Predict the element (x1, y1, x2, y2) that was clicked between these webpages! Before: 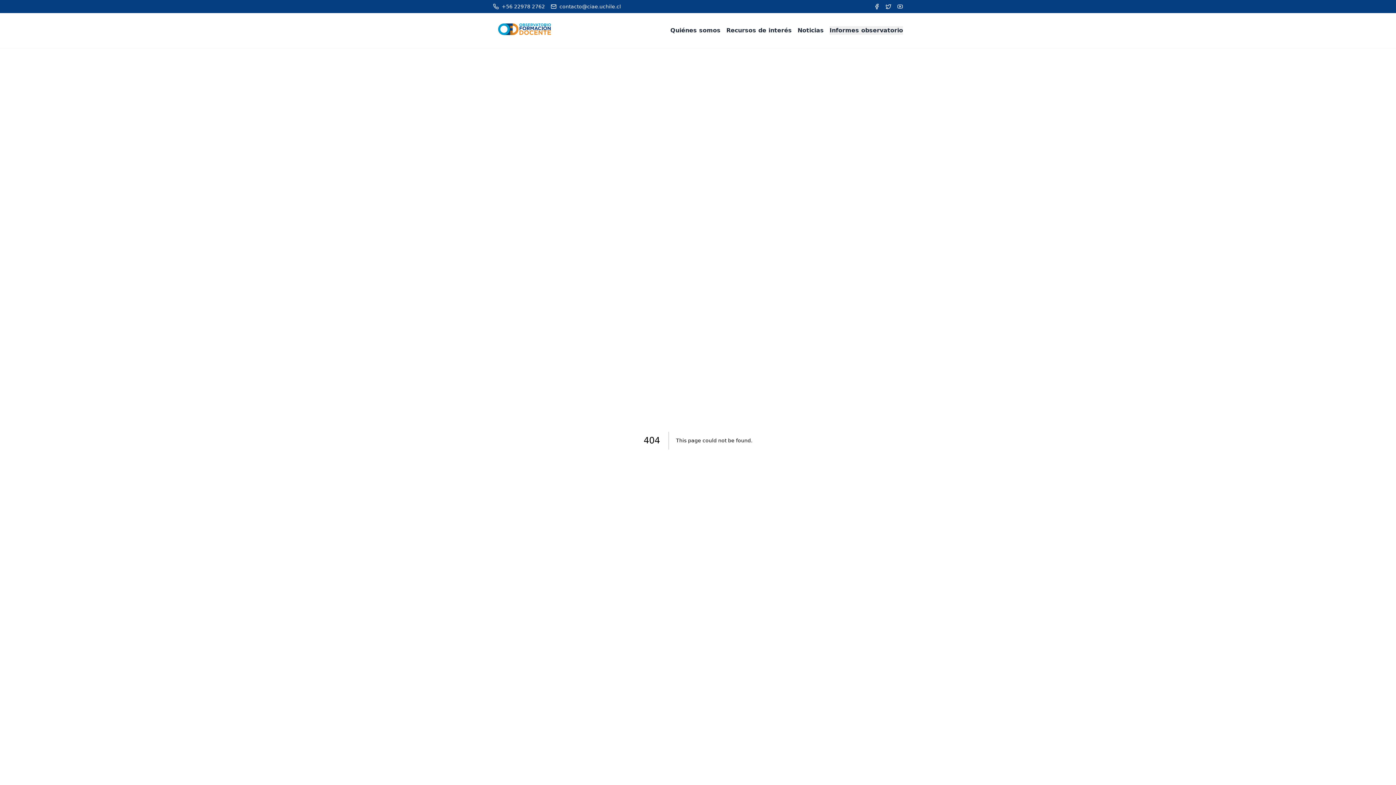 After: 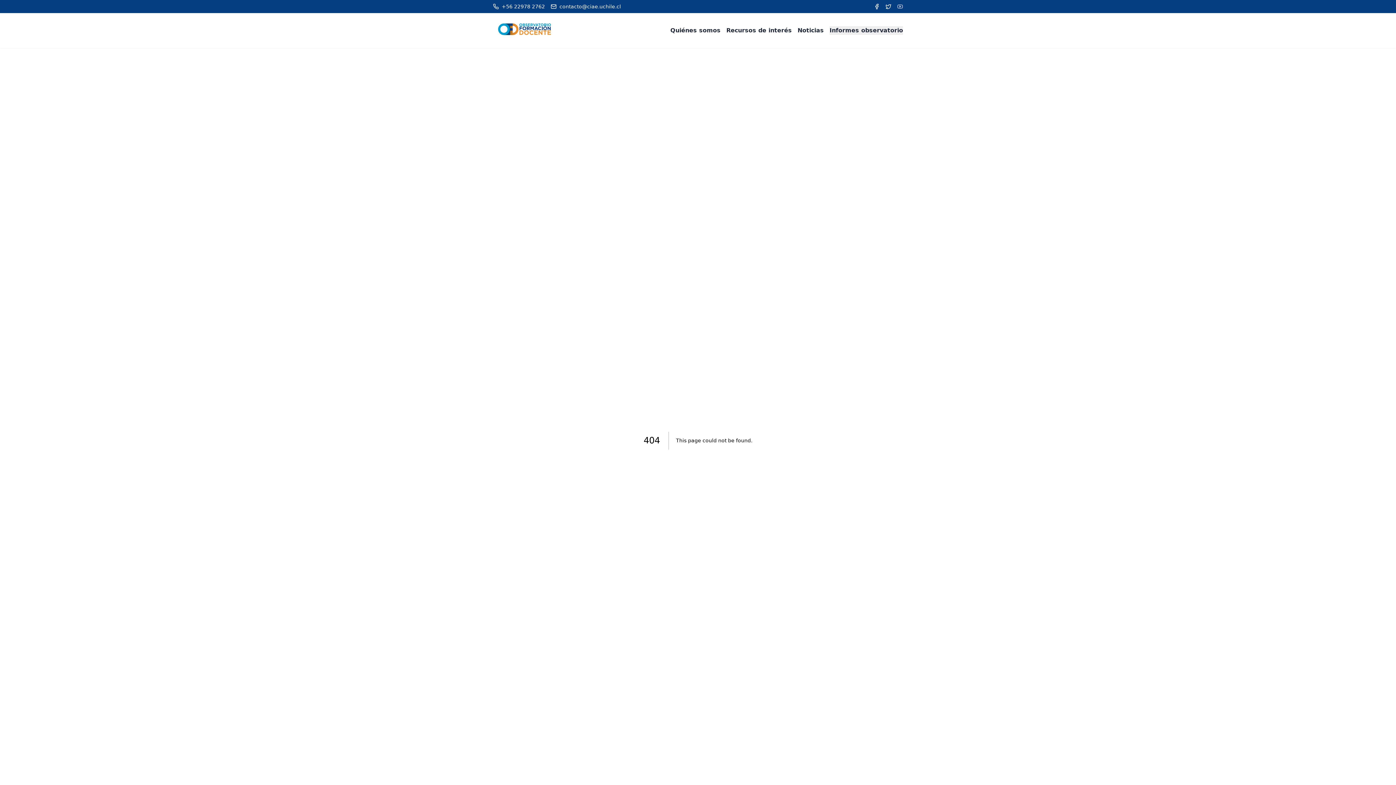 Action: label: YouTube bbox: (897, 3, 903, 9)